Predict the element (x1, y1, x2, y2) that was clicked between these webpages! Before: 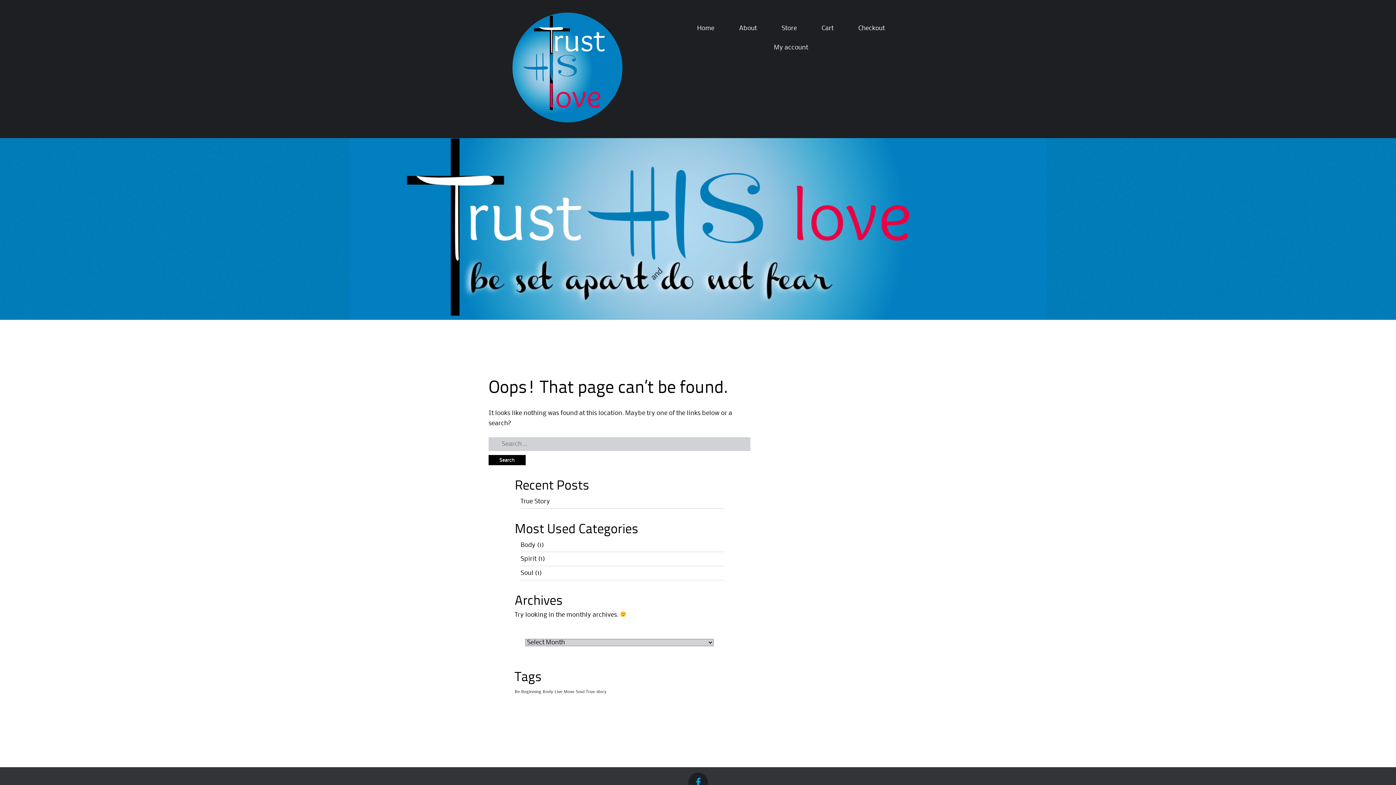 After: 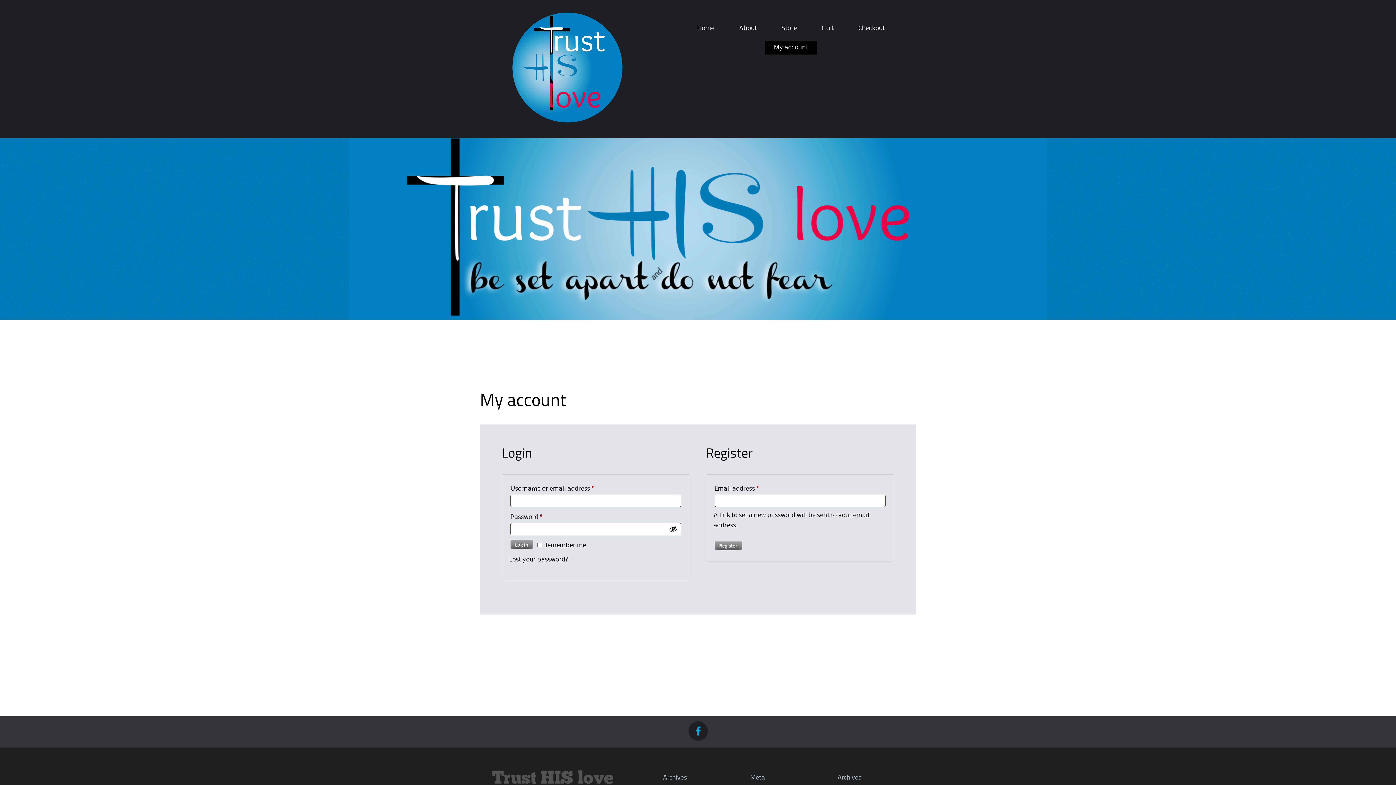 Action: bbox: (774, 42, 808, 52) label: My account